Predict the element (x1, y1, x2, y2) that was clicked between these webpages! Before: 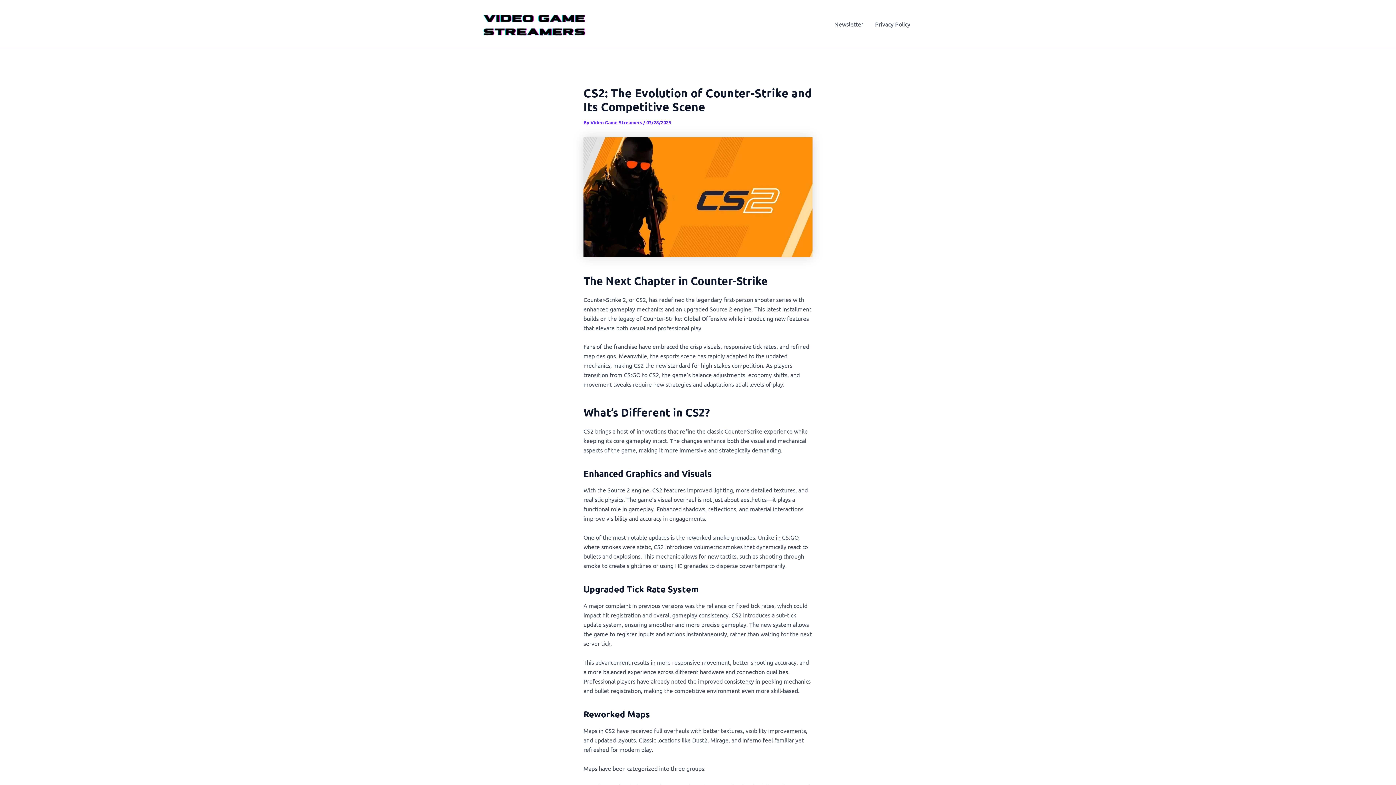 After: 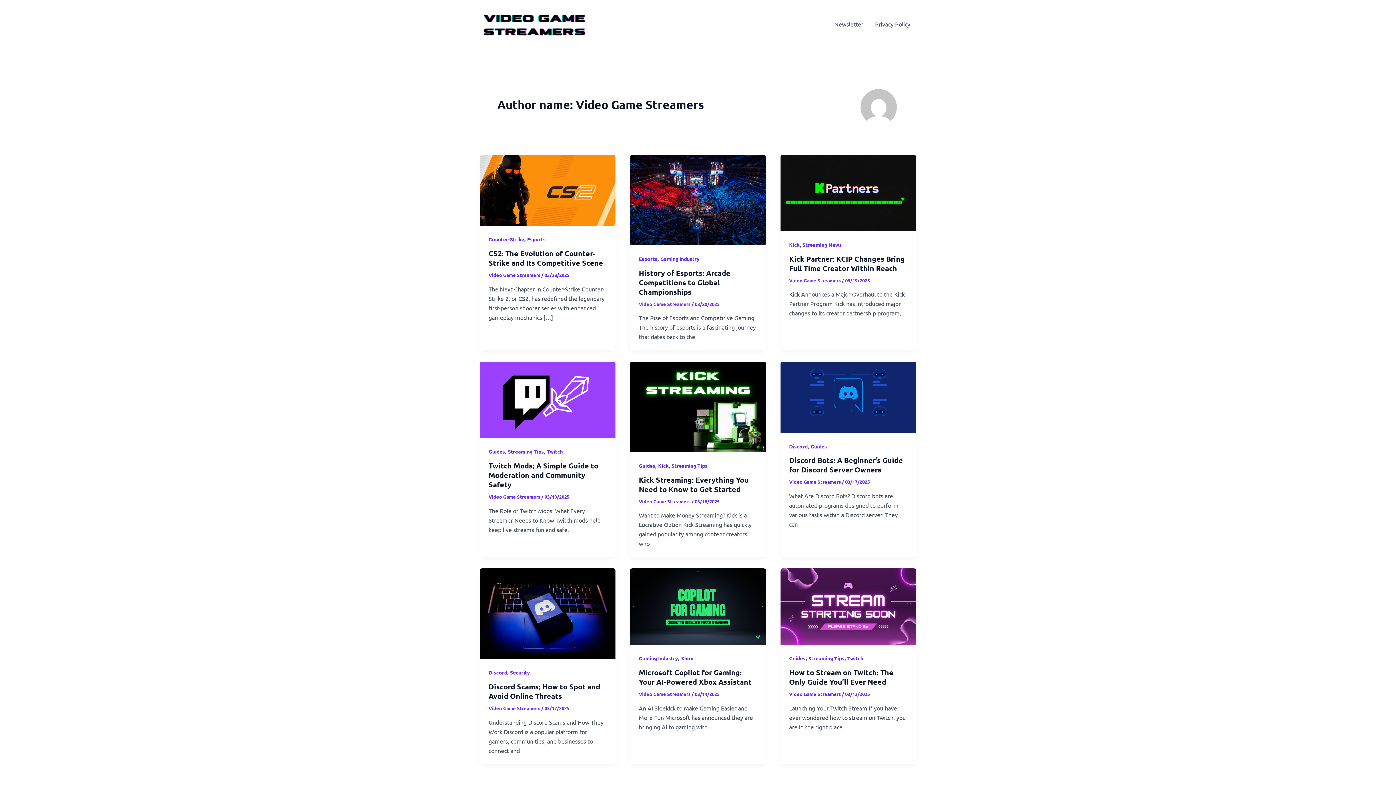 Action: bbox: (590, 119, 643, 125) label: Video Game Streamers 